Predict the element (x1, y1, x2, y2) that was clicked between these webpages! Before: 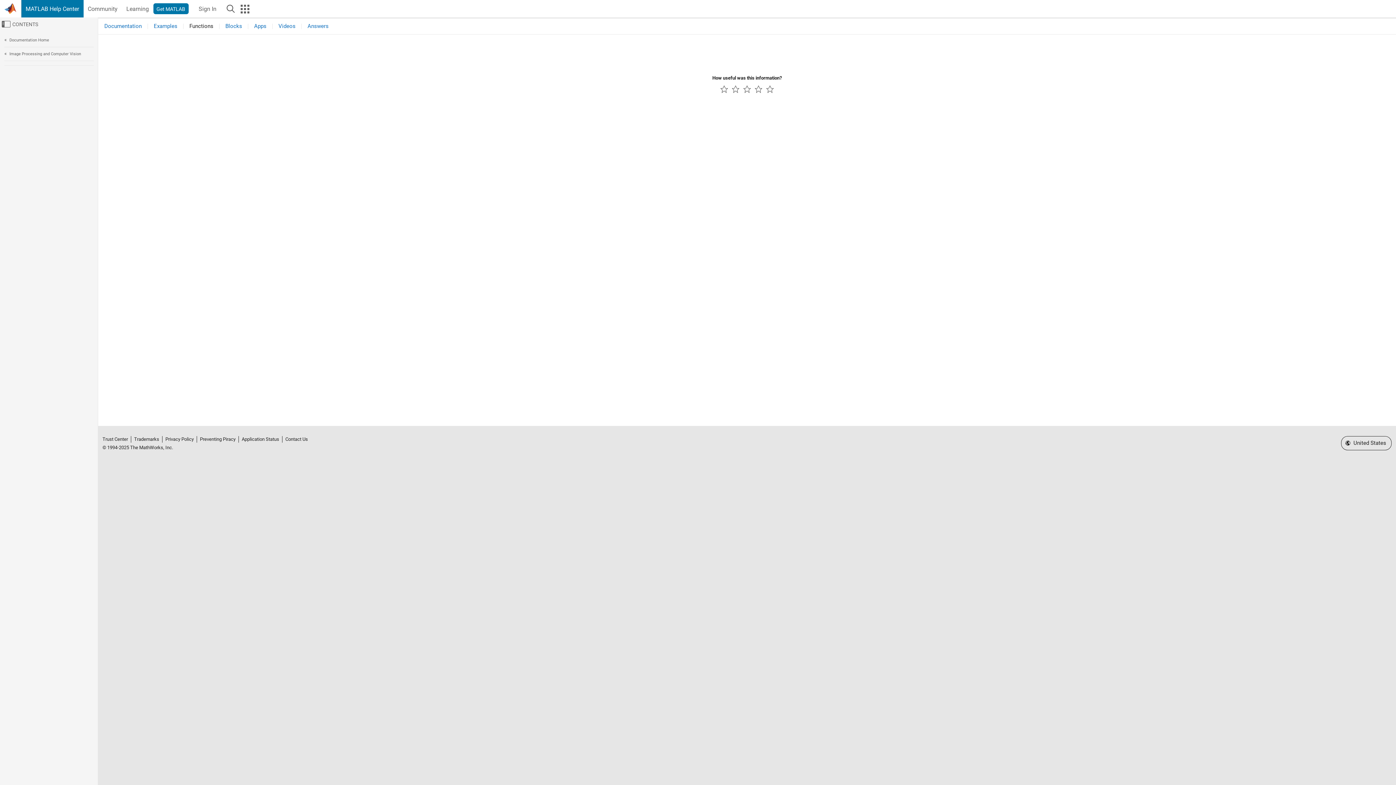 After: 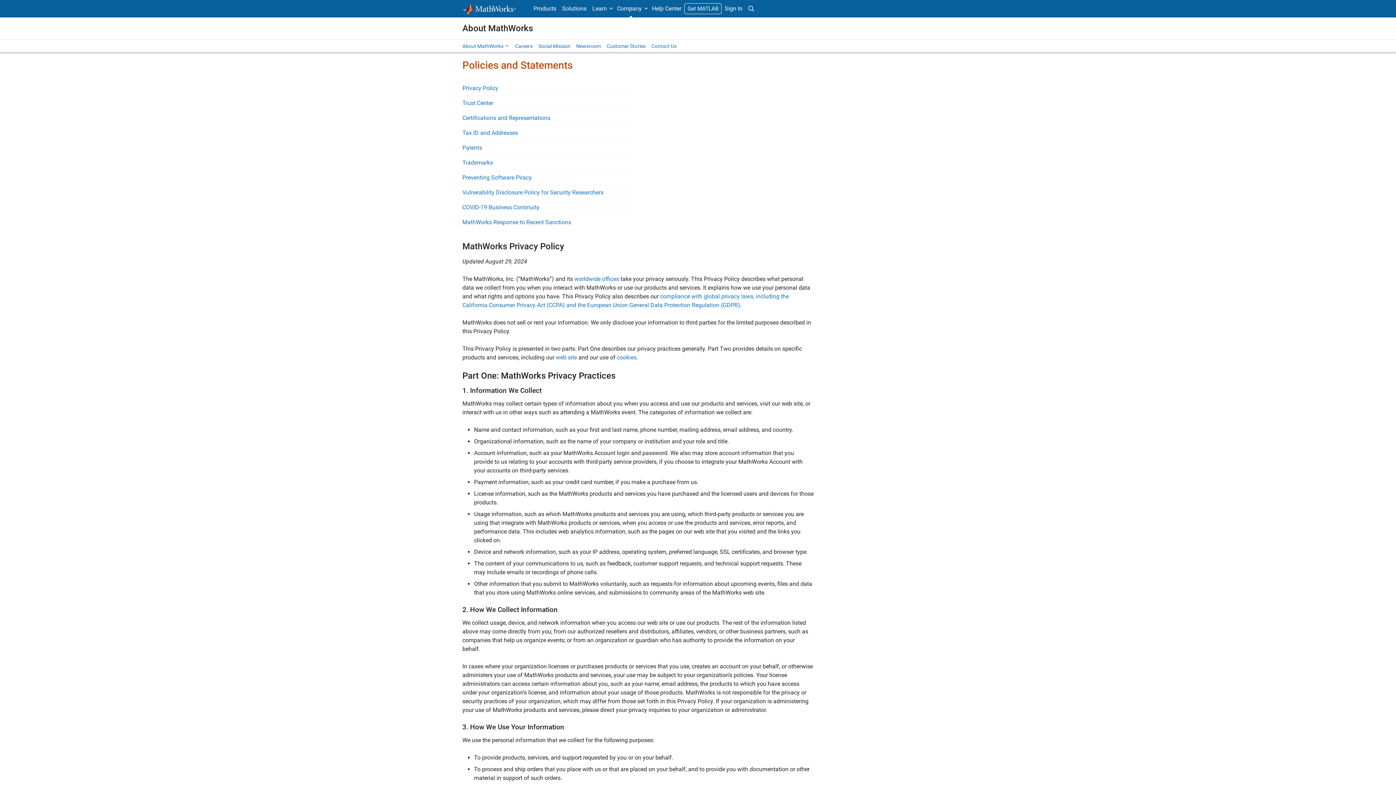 Action: label: Privacy Policy bbox: (164, 436, 195, 442)